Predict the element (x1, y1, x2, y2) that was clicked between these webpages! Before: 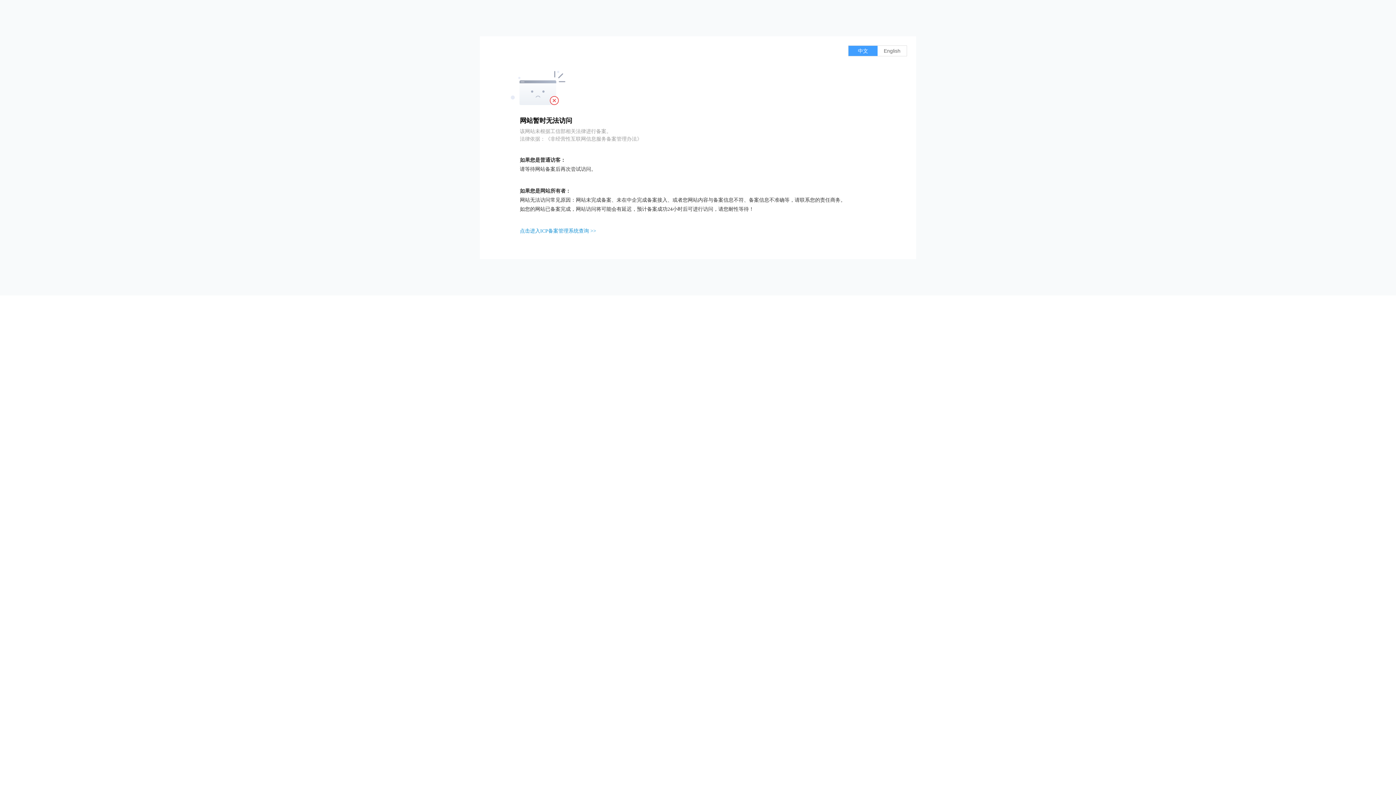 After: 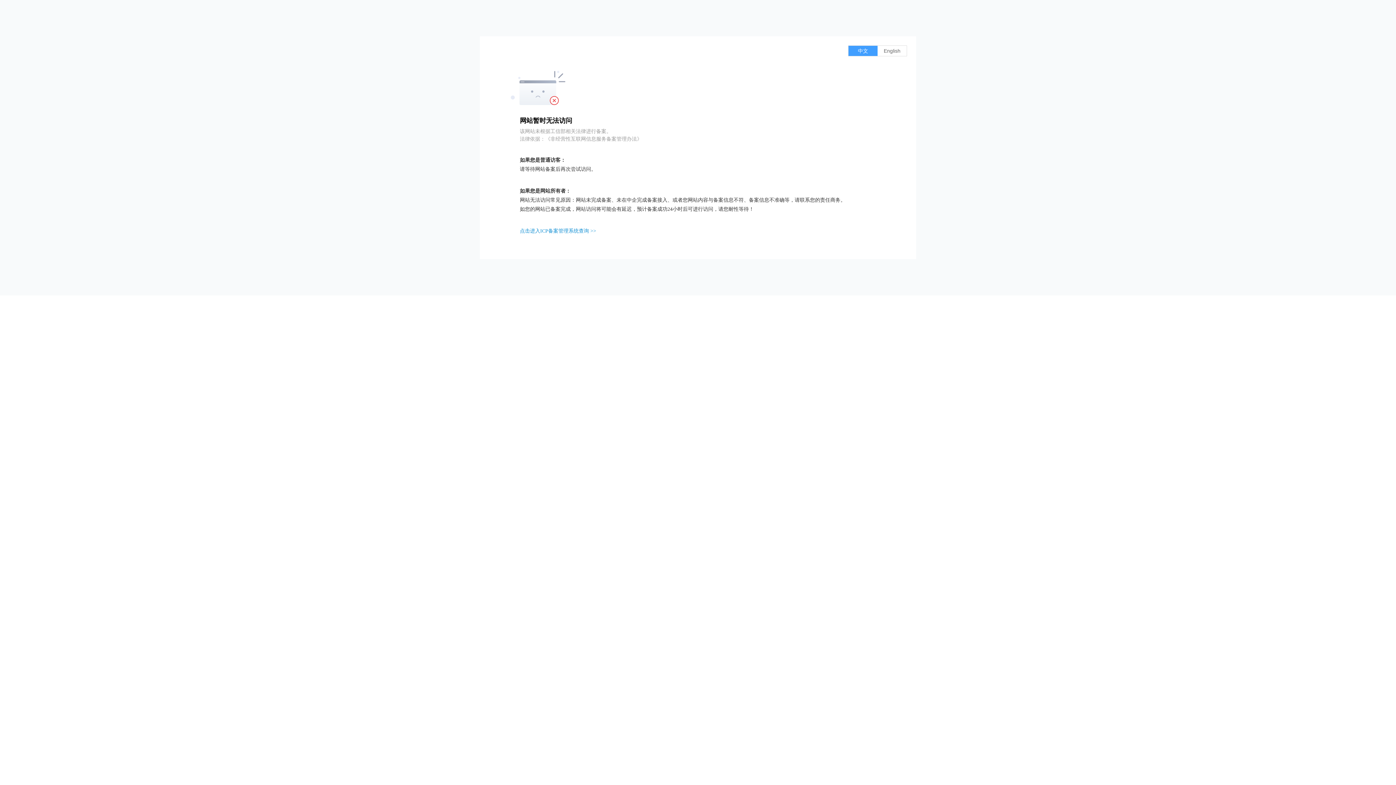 Action: label: 点击进入ICP备案管理系统查询 >> bbox: (520, 228, 596, 233)